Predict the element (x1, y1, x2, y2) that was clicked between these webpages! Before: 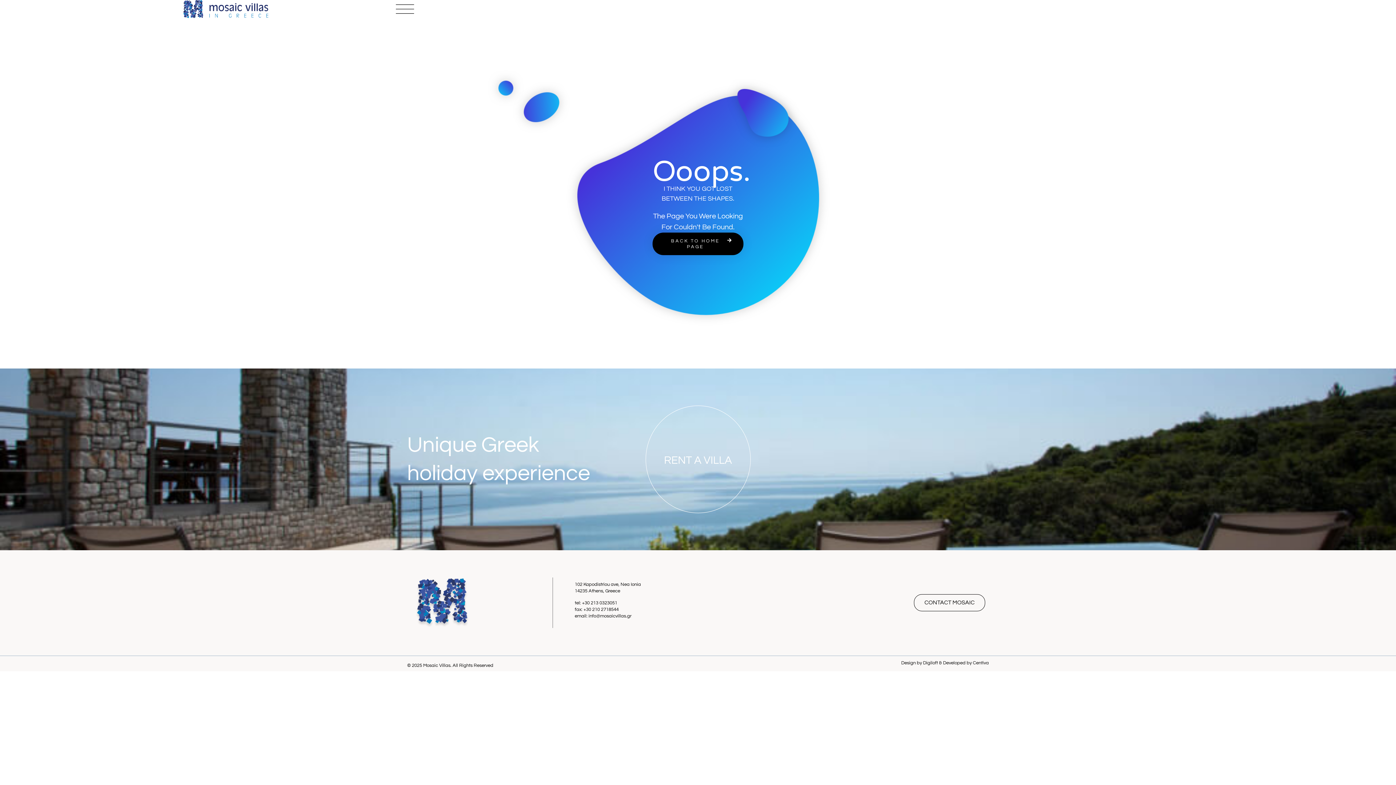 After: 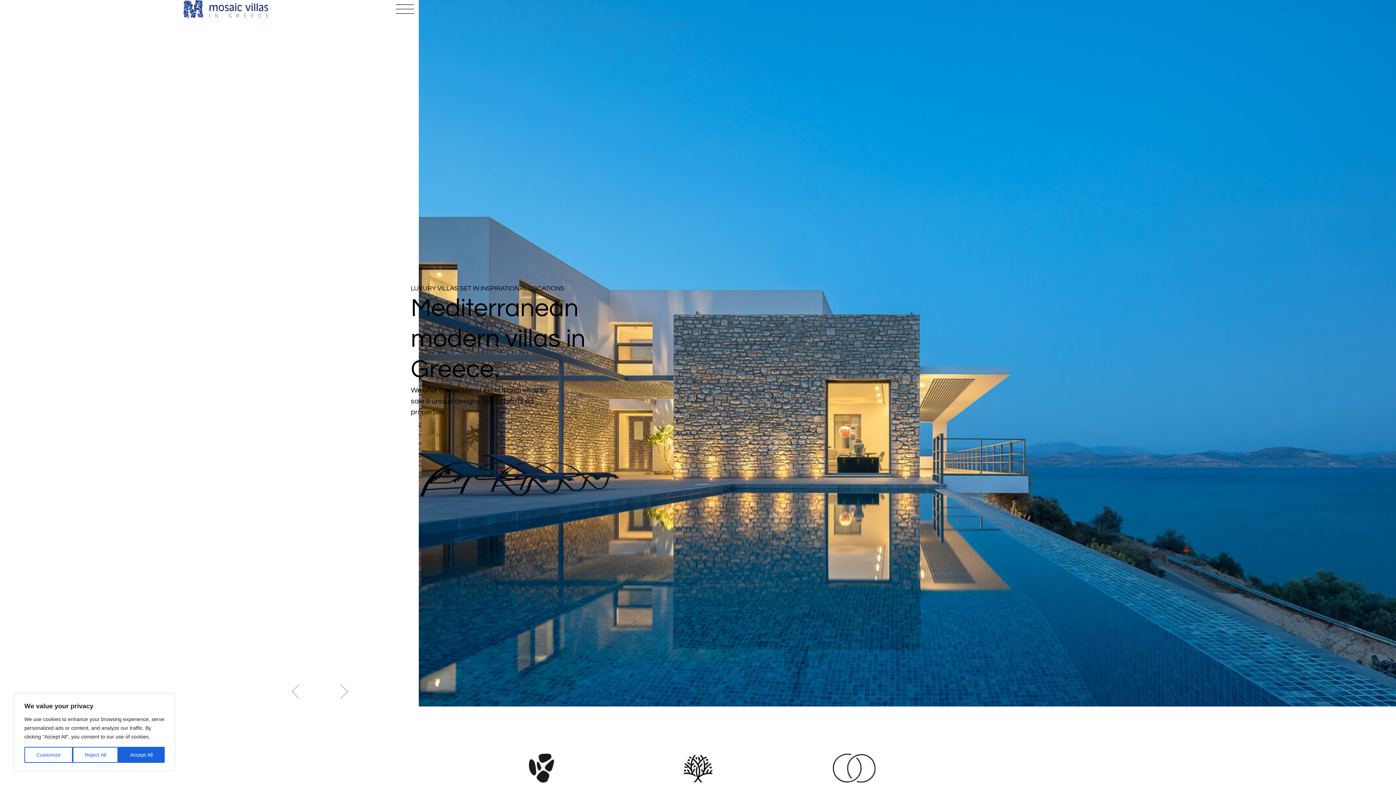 Action: bbox: (652, 232, 743, 255) label: BACK TO HOME PAGE